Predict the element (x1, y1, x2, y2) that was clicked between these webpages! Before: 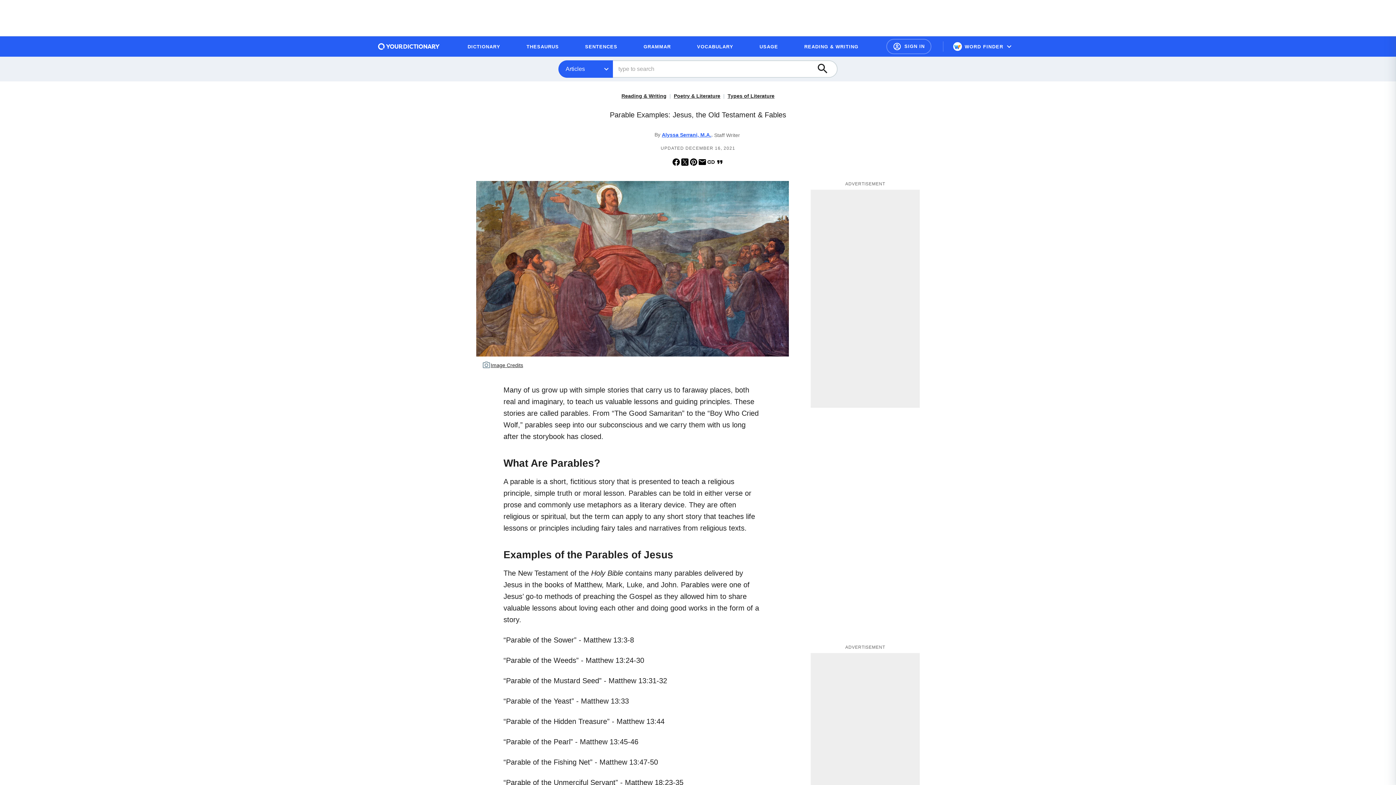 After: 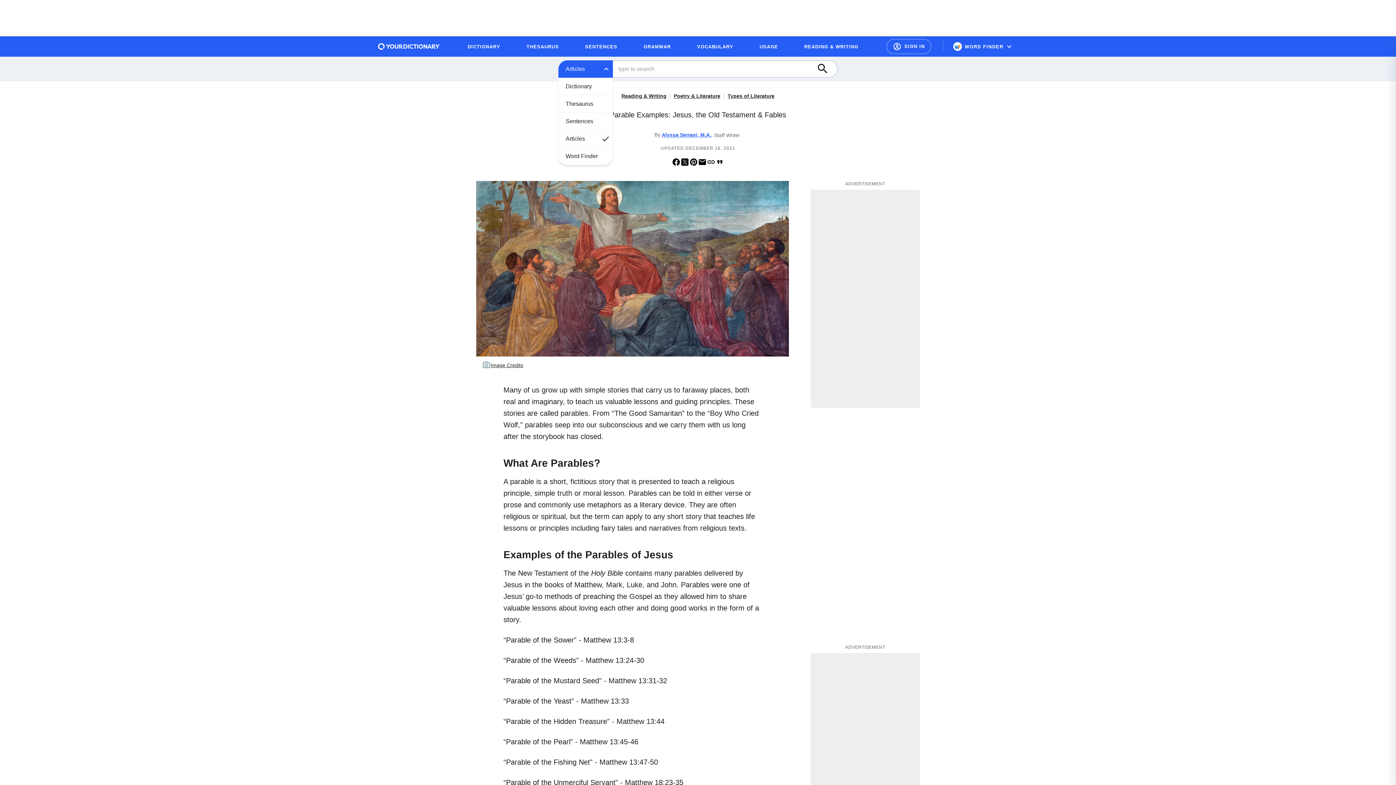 Action: bbox: (558, 60, 613, 77) label: Open filter category menu